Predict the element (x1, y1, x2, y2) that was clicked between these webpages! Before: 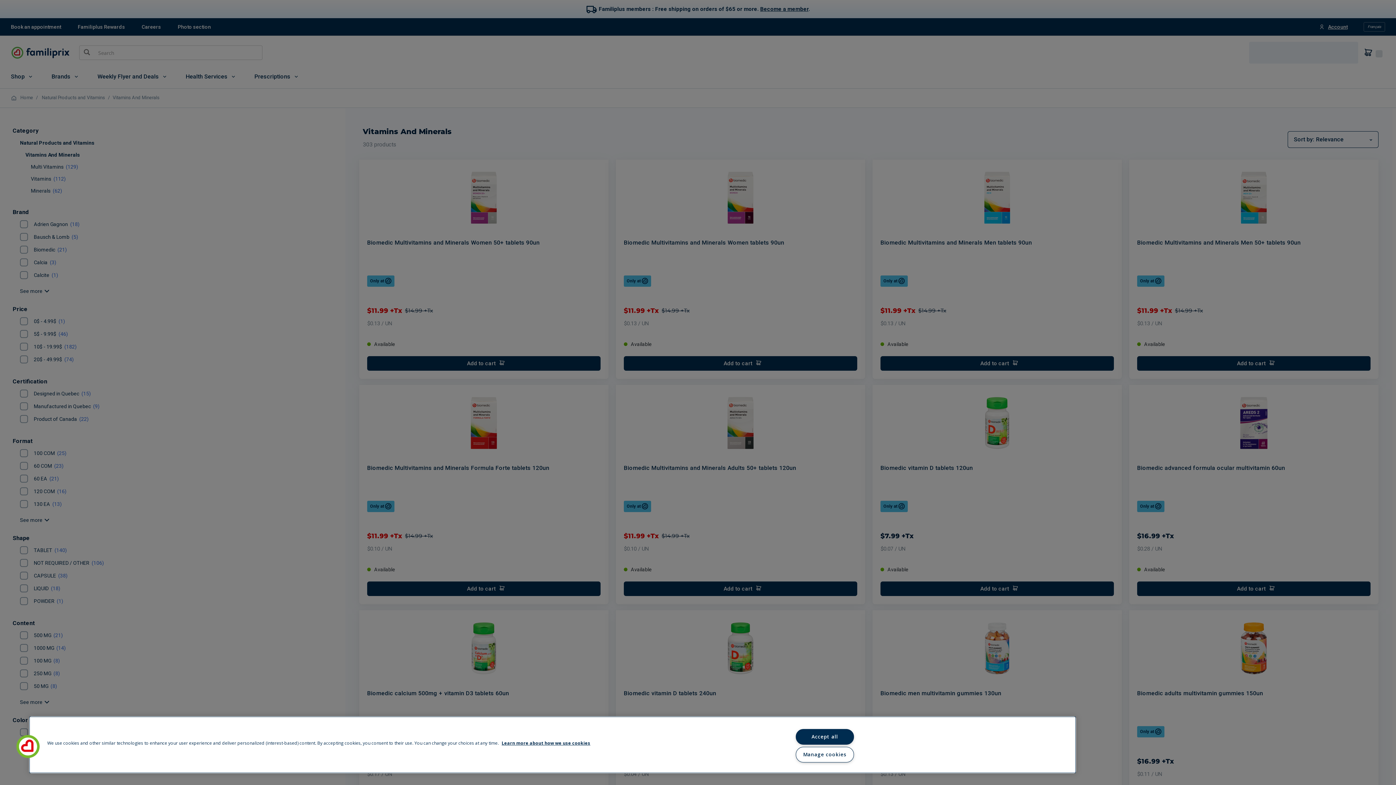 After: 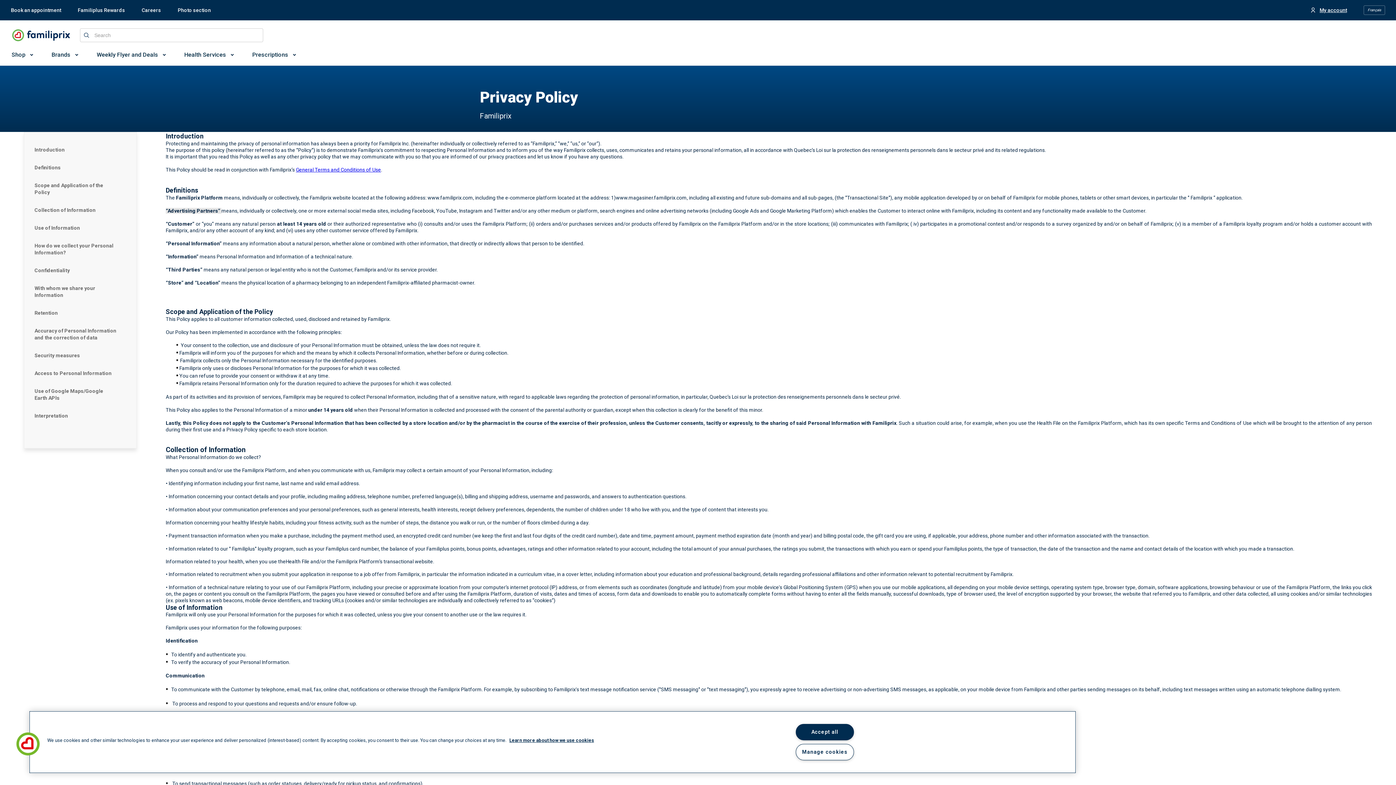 Action: bbox: (501, 740, 590, 746) label: Learn more about how we use cookies, opens in a new tab